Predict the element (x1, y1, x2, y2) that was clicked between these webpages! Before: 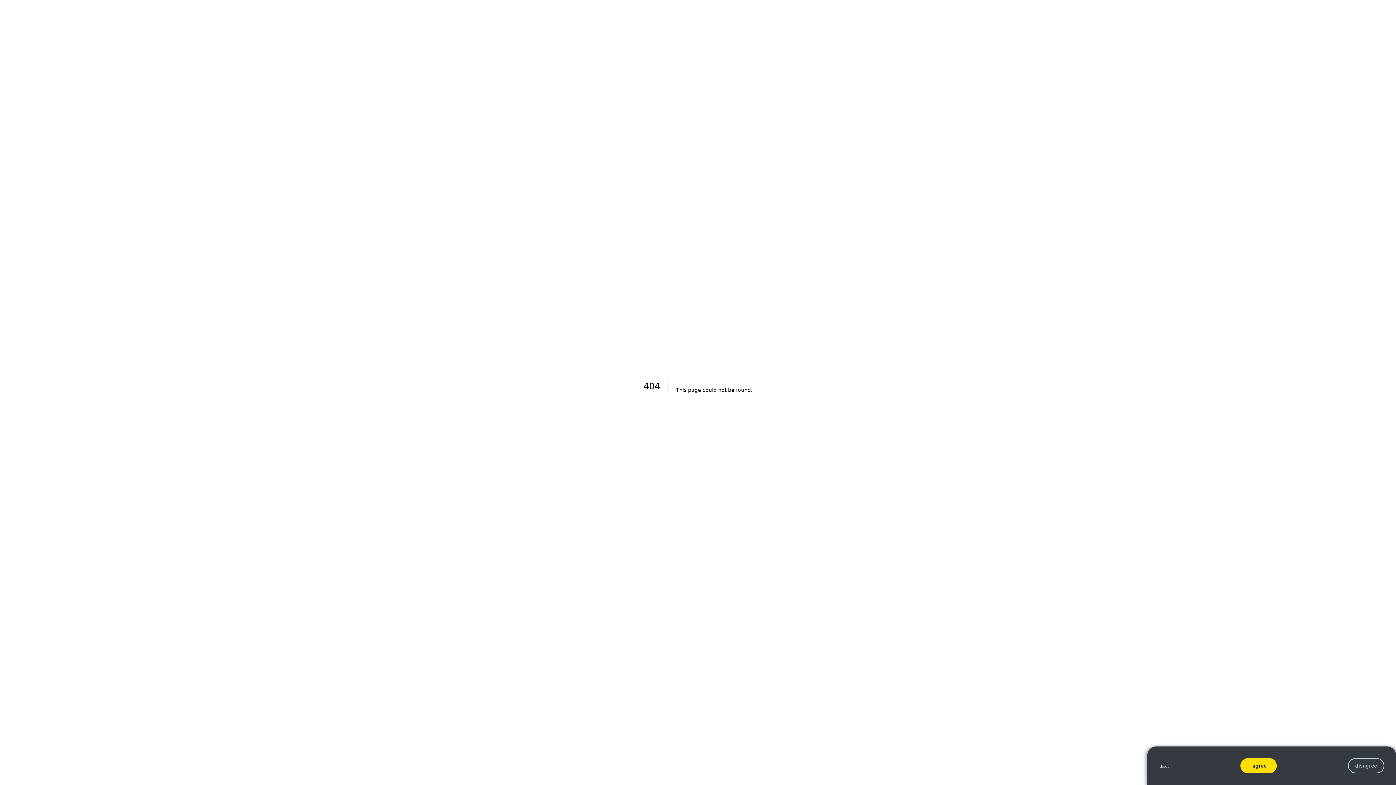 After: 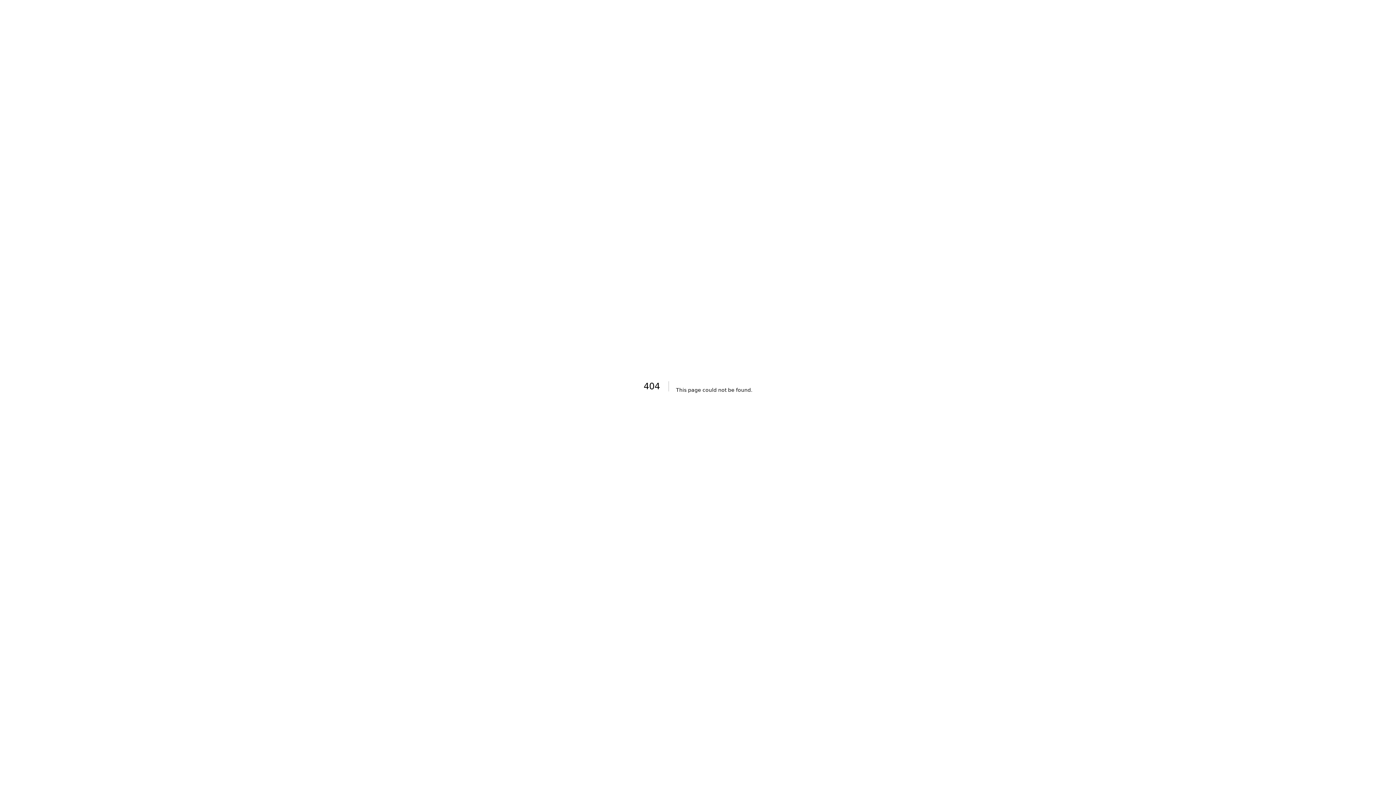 Action: bbox: (1240, 758, 1276, 773) label: agree